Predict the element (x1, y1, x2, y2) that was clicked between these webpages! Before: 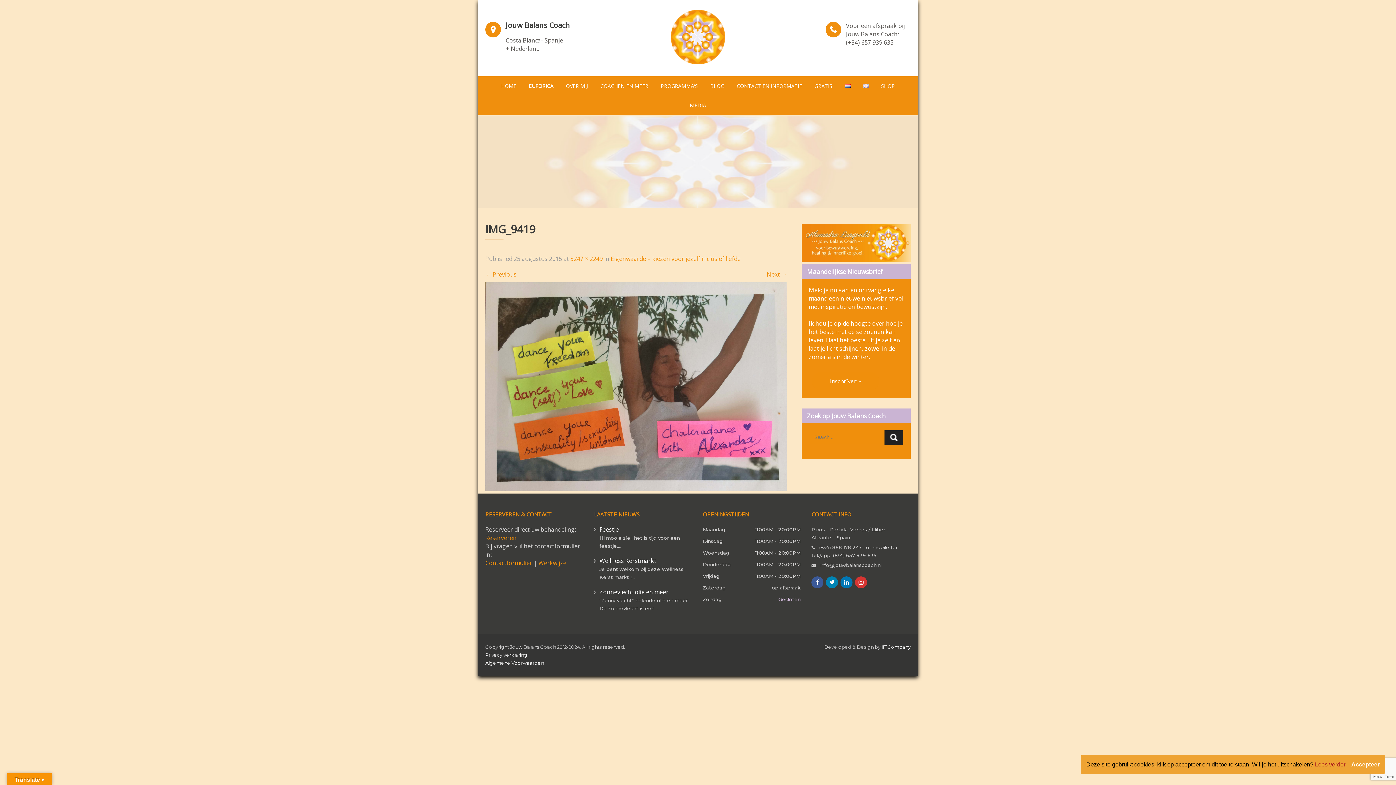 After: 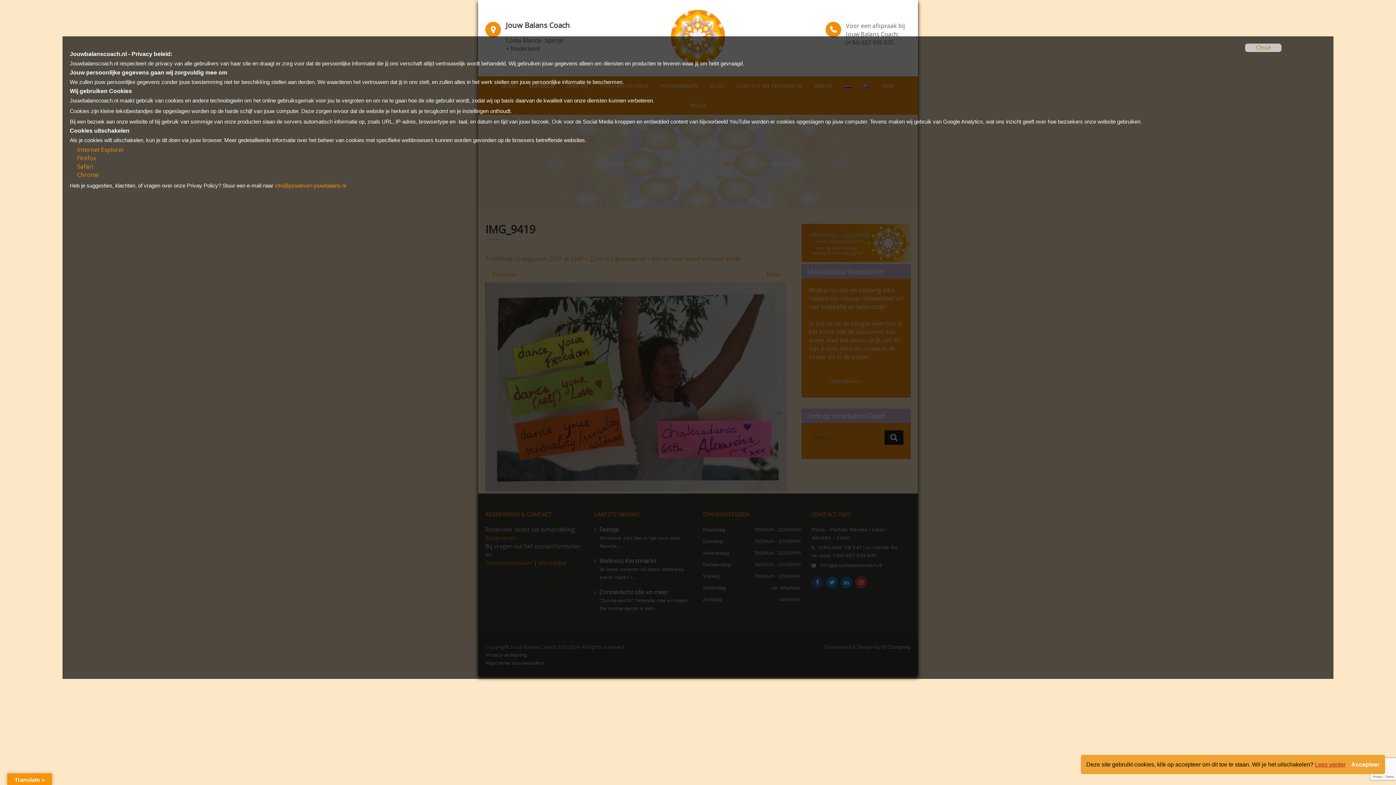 Action: bbox: (1315, 761, 1345, 768) label: Lees verder